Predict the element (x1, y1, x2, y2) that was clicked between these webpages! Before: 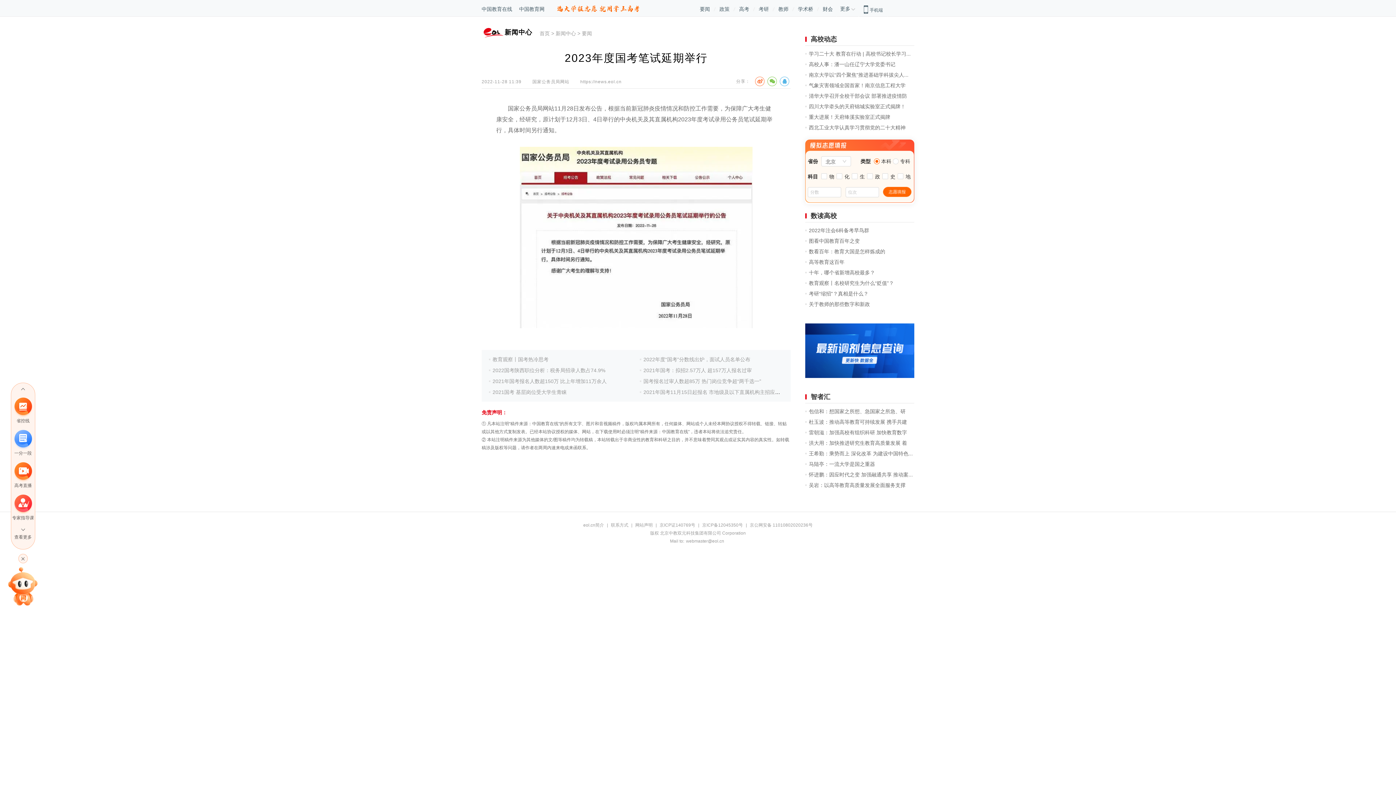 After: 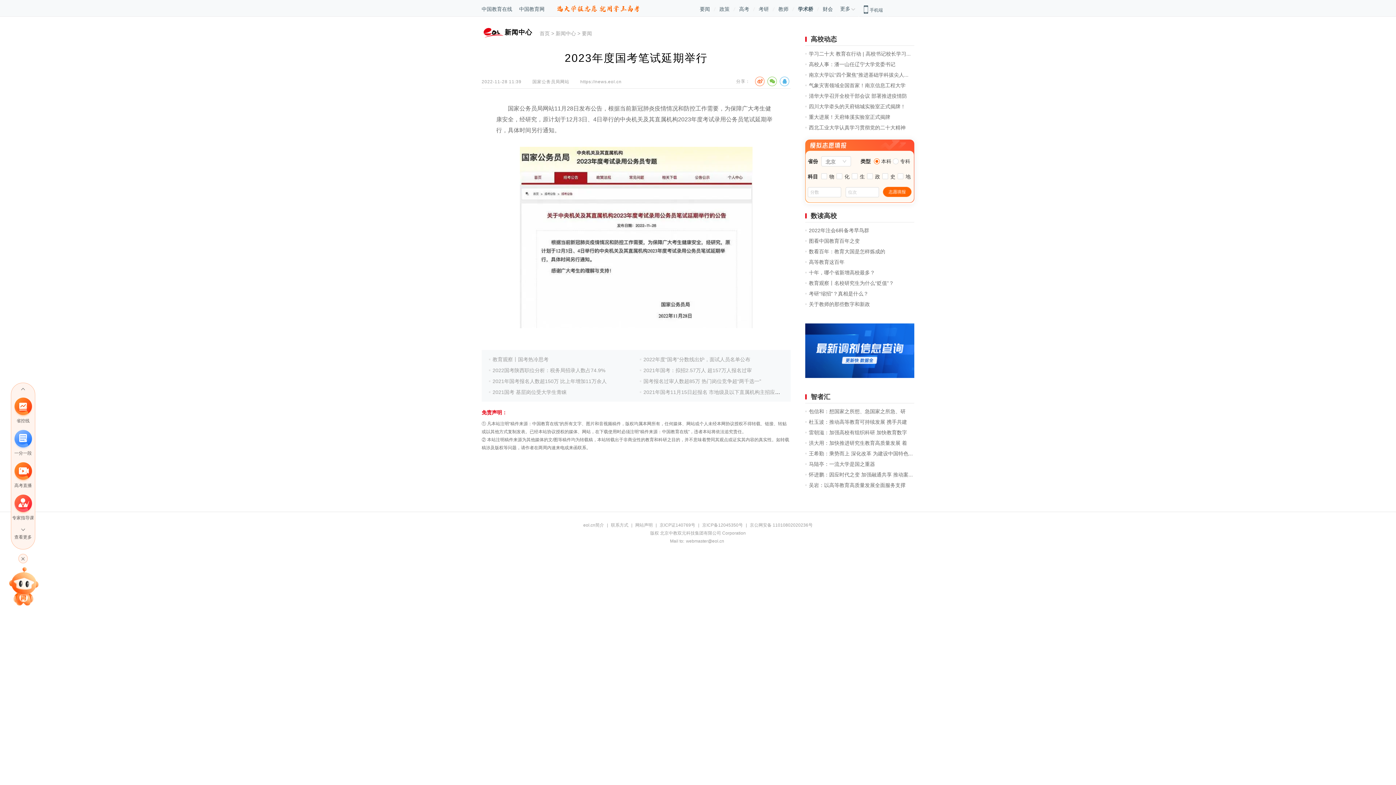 Action: bbox: (798, 5, 813, 12) label: 学术桥